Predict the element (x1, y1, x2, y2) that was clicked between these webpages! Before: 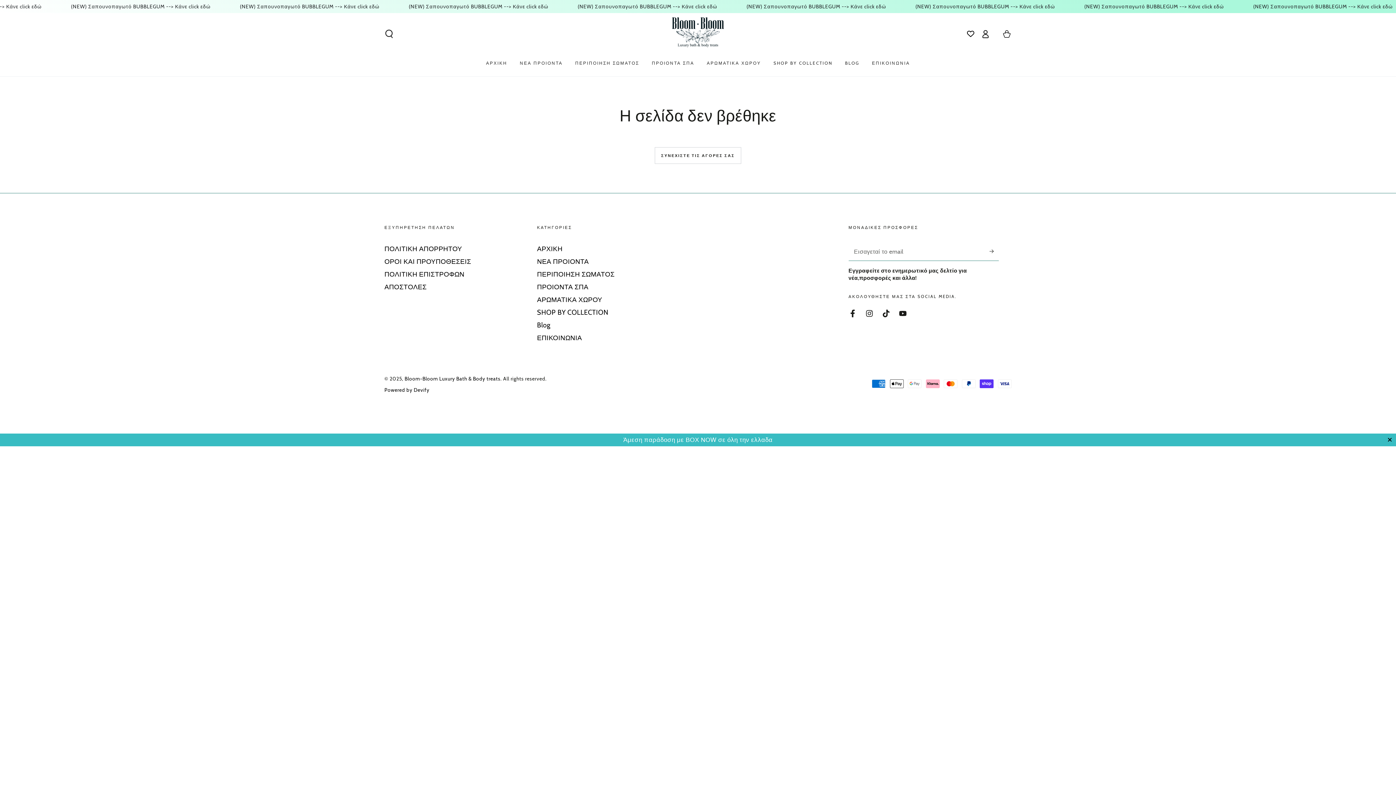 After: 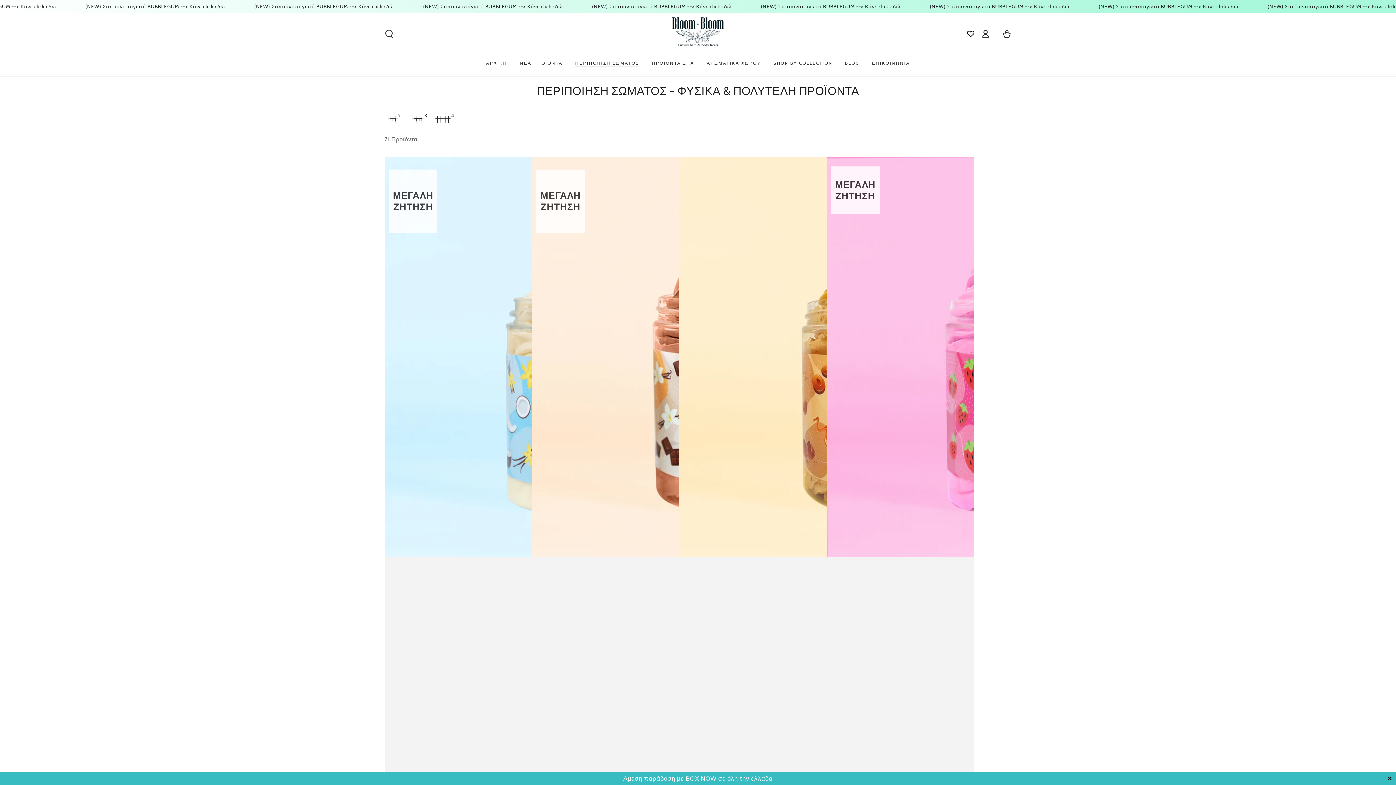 Action: label: ΠΕΡΙΠΟΙΗΣΗ ΣΩΜΑΤΟΣ bbox: (537, 270, 614, 278)